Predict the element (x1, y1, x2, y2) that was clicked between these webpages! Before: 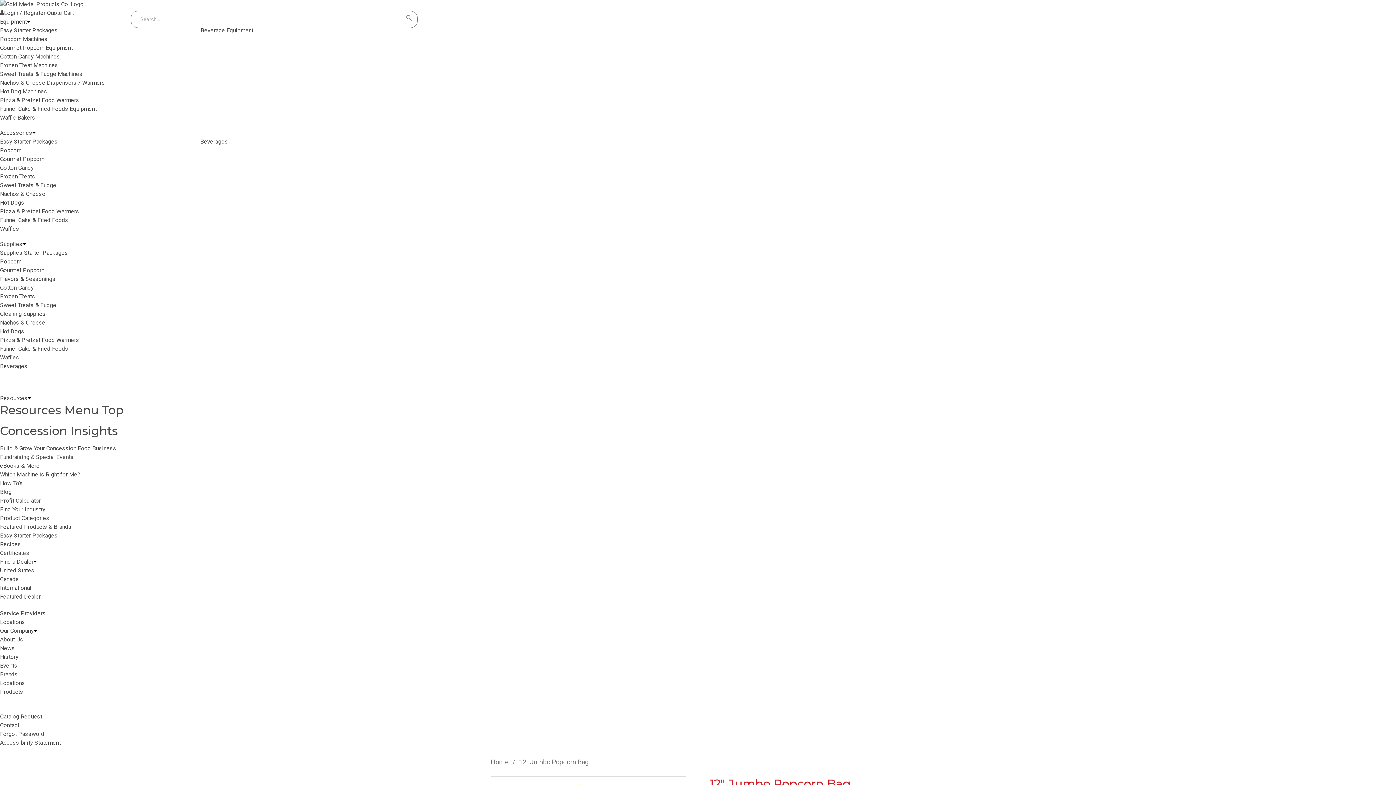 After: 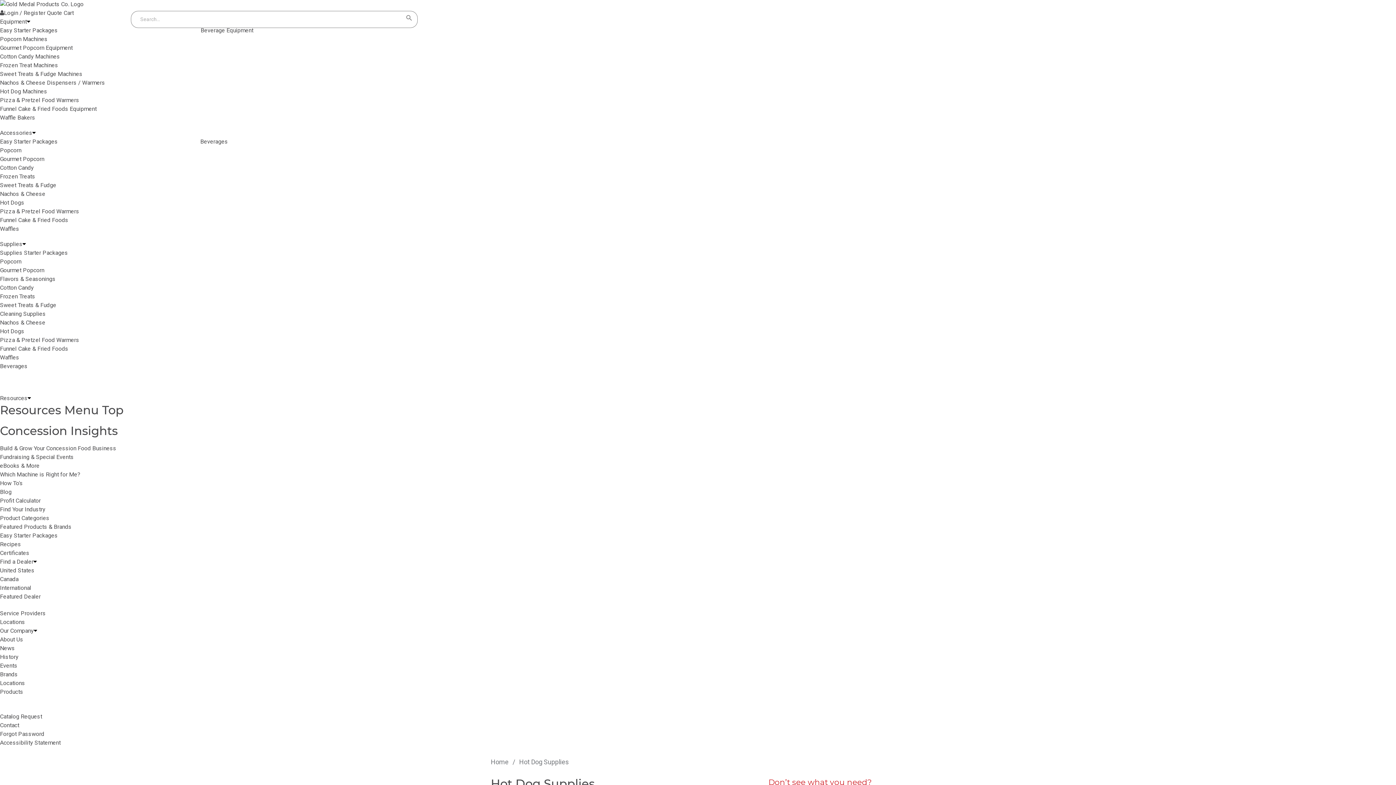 Action: label: Hot Dogs bbox: (0, 328, 24, 334)